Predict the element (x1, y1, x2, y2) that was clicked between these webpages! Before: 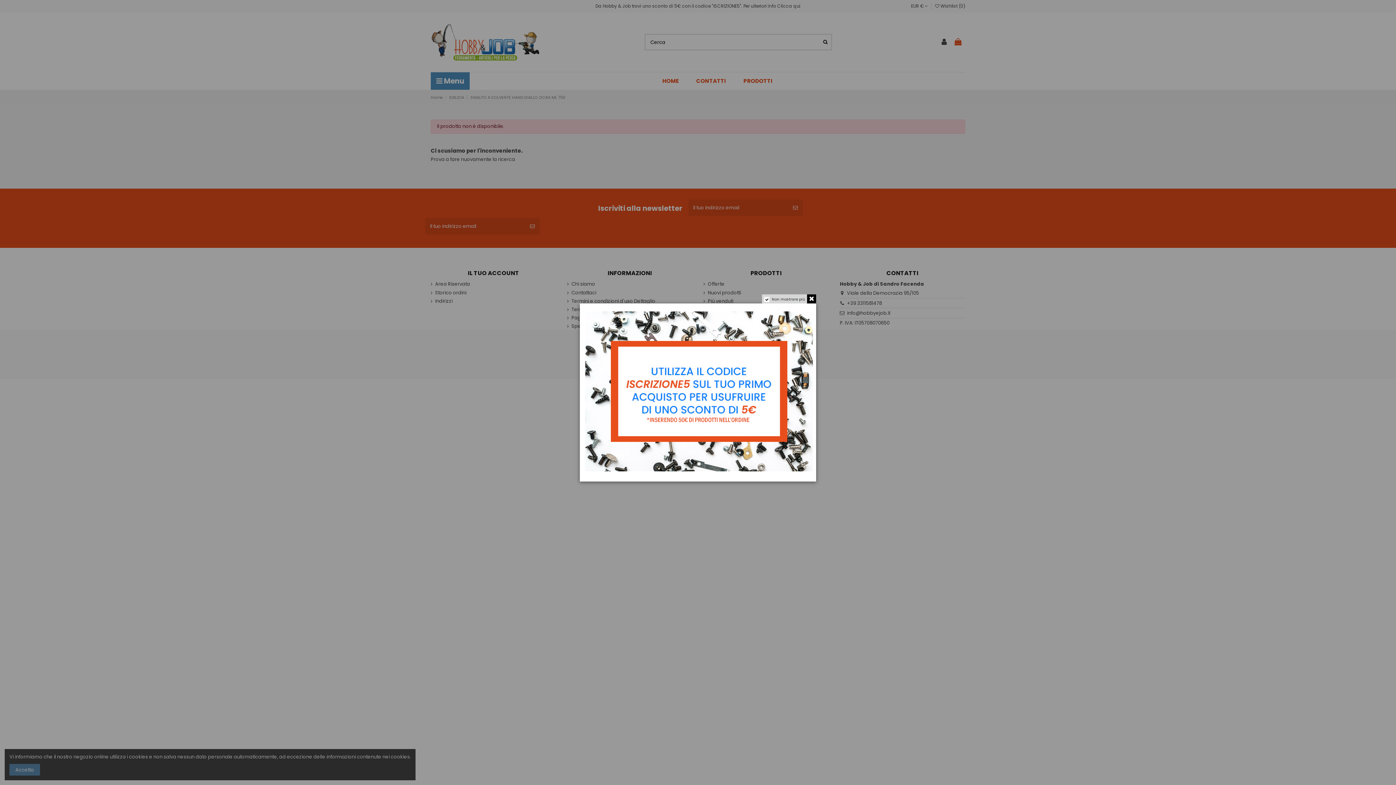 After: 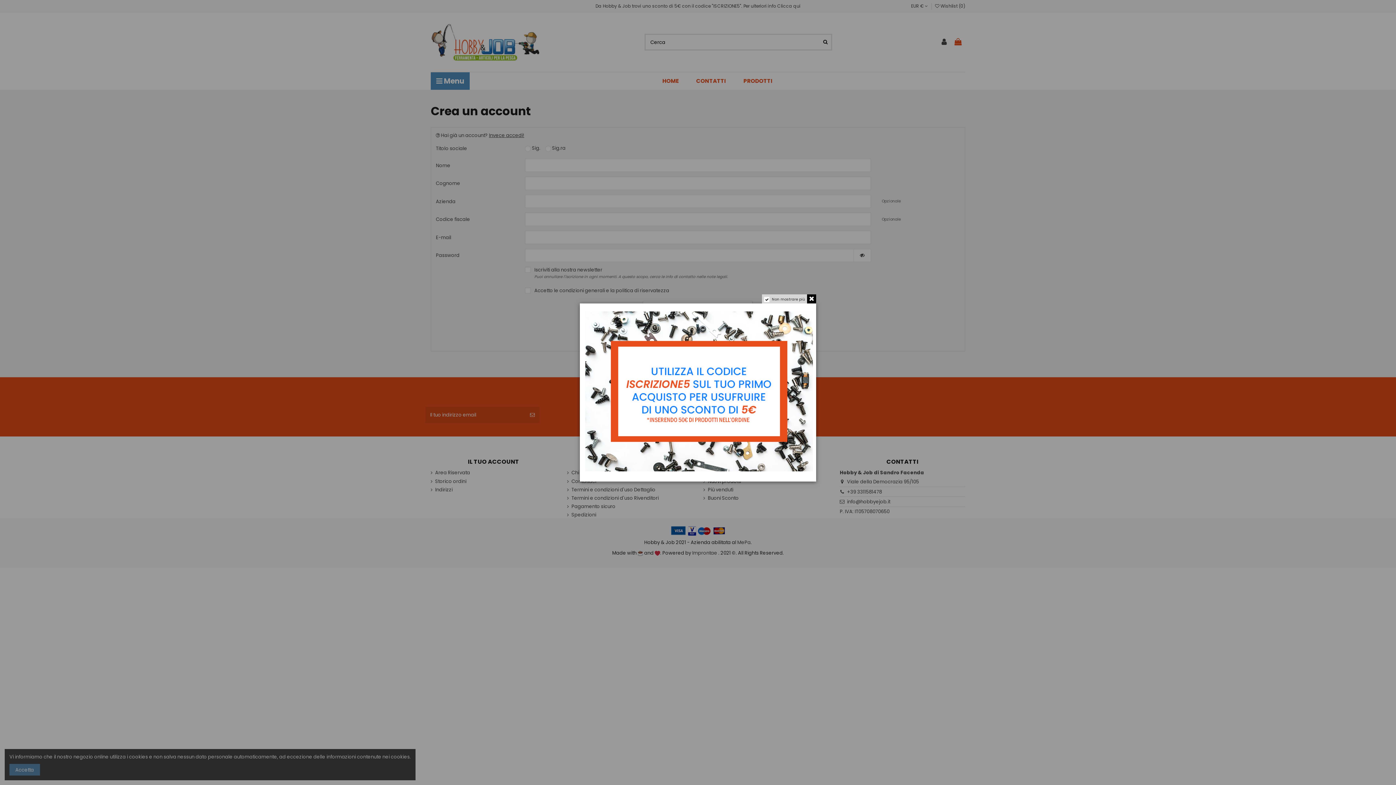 Action: bbox: (585, 387, 813, 394)